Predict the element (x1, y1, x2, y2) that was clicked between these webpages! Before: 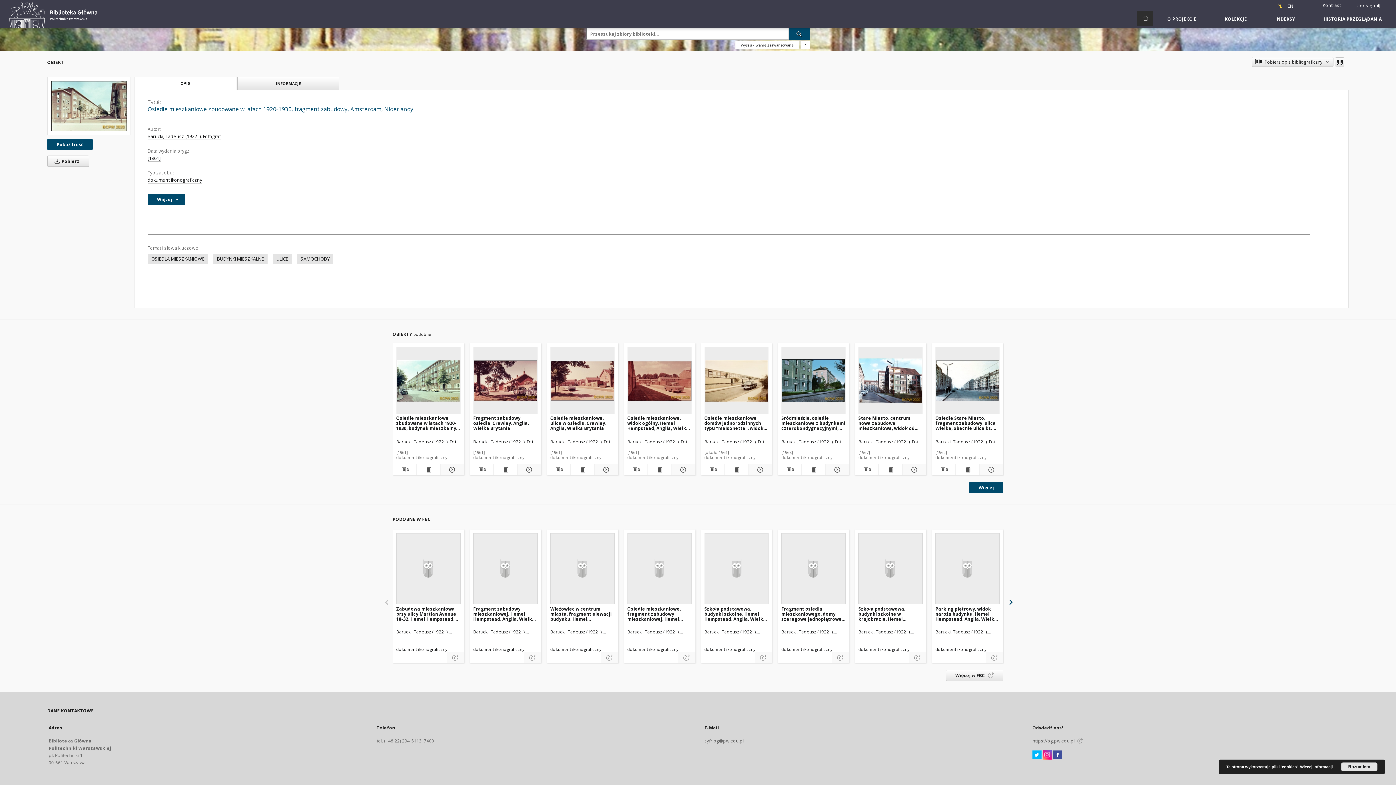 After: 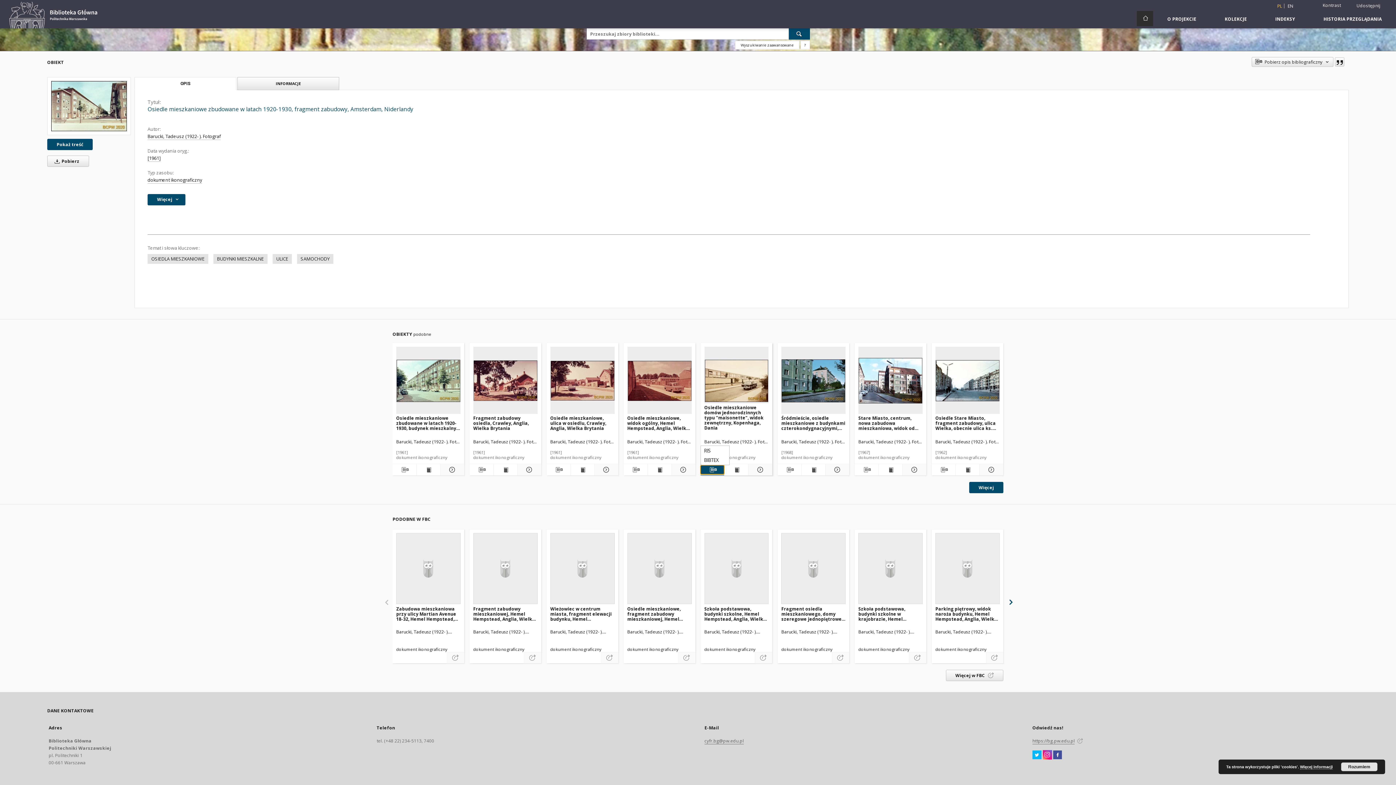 Action: label: Pobierz opis bibliograficzny bbox: (700, 465, 724, 474)